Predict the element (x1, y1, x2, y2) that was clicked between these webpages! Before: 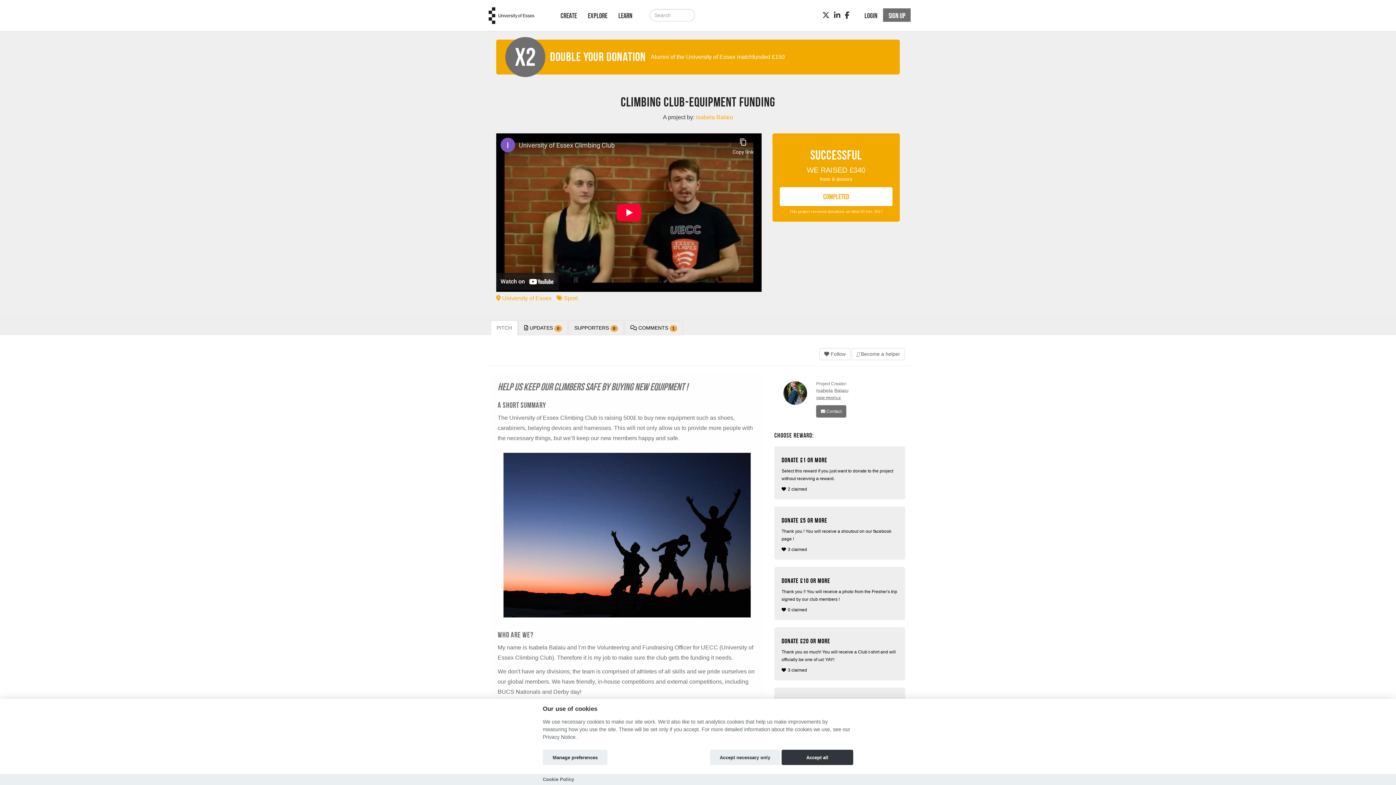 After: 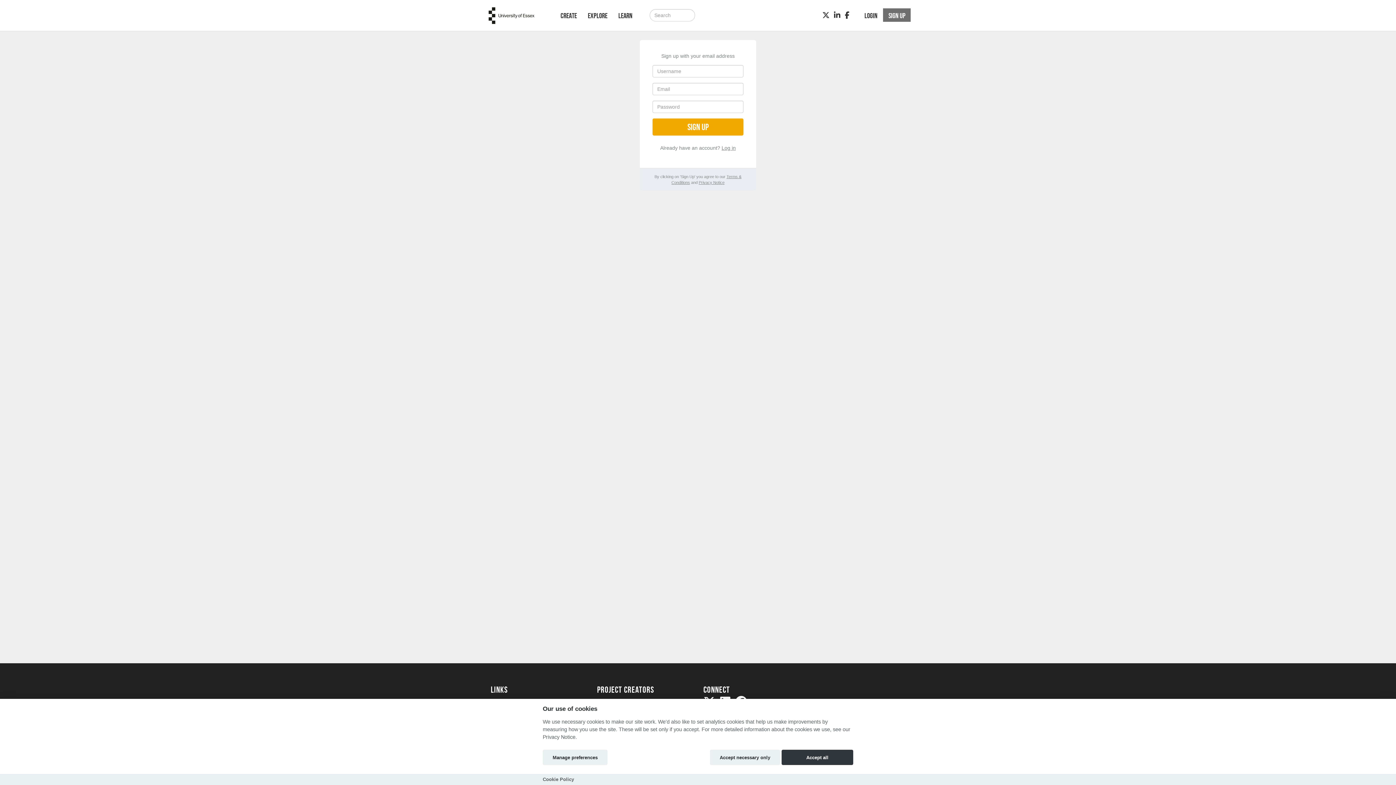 Action: bbox: (883, 8, 910, 21) label: SIGN UP